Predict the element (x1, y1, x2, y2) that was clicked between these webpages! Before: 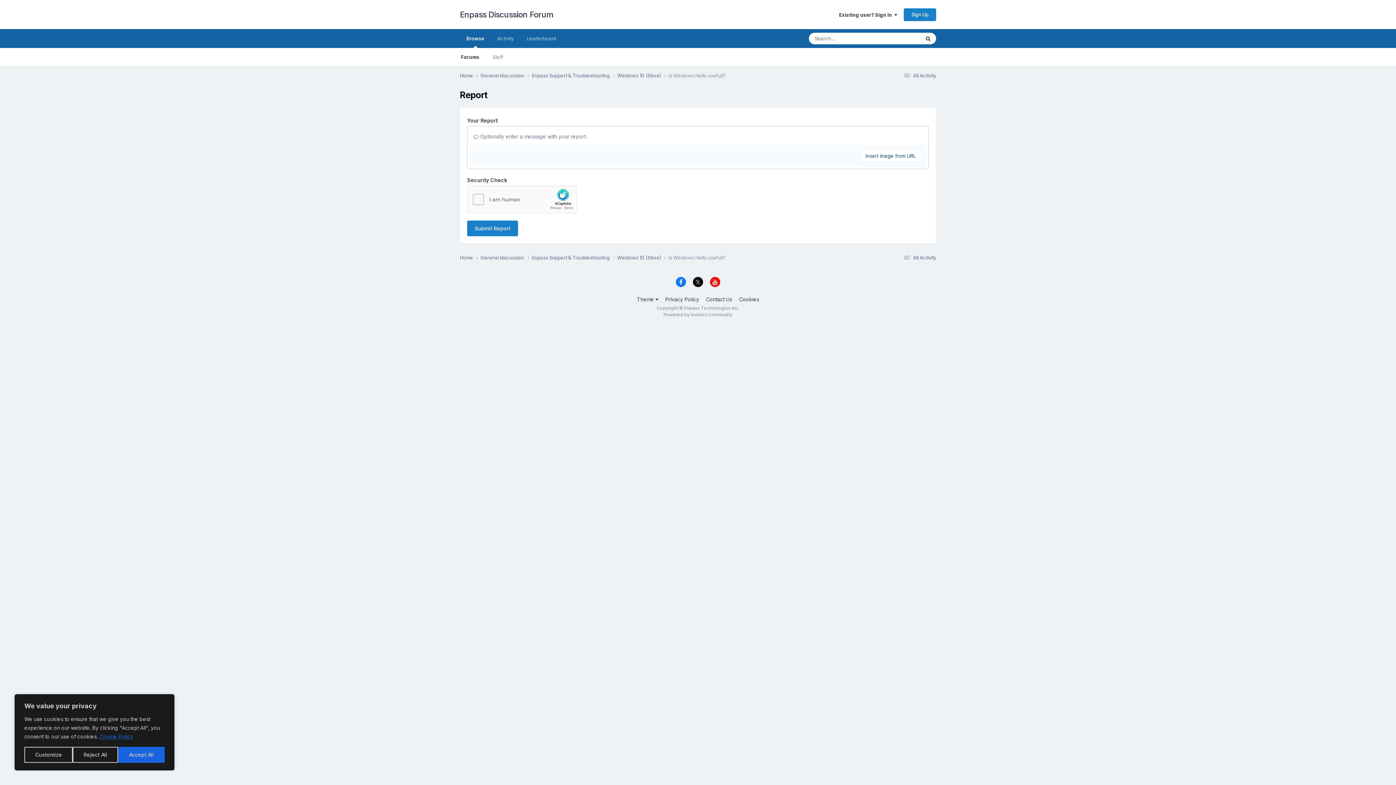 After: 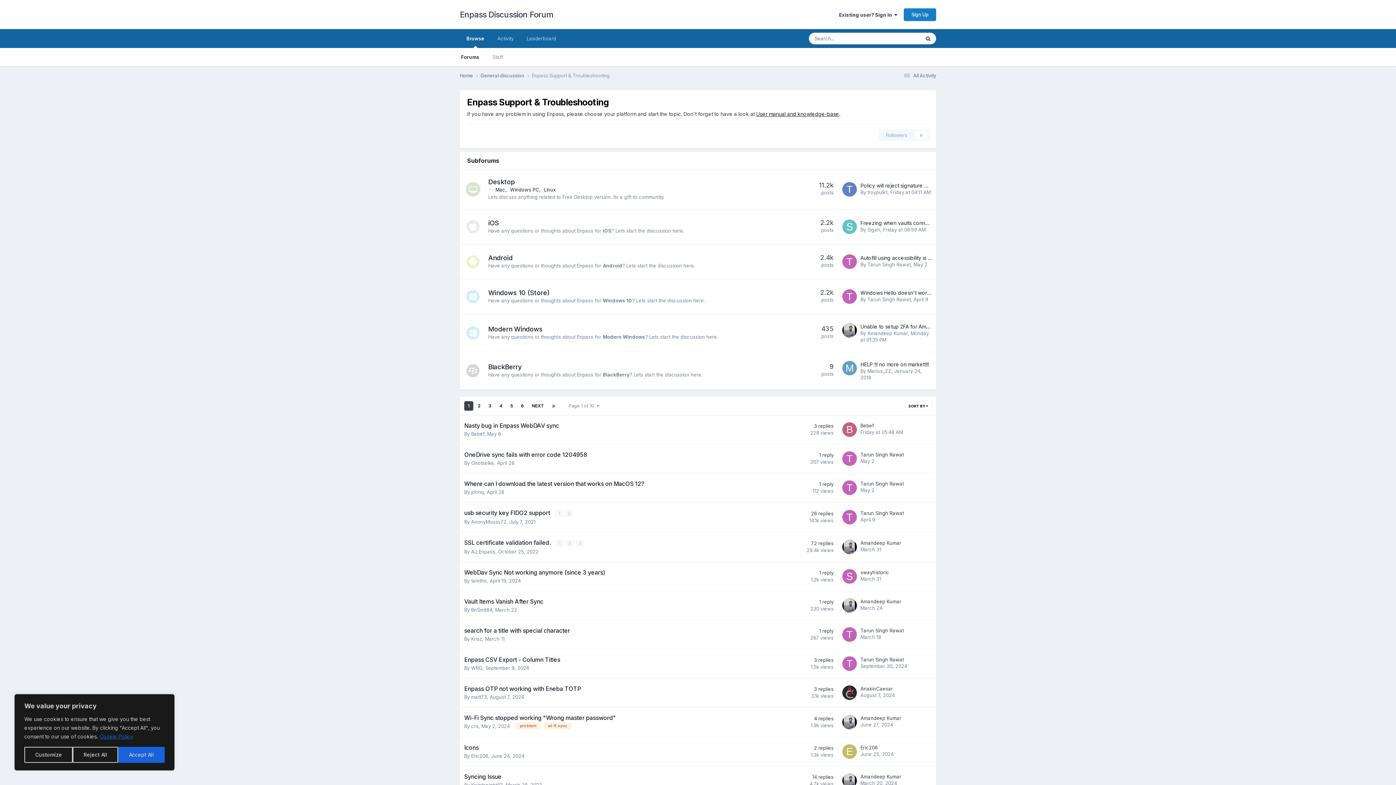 Action: bbox: (532, 254, 617, 261) label: Enpass Support & Troubleshooting 